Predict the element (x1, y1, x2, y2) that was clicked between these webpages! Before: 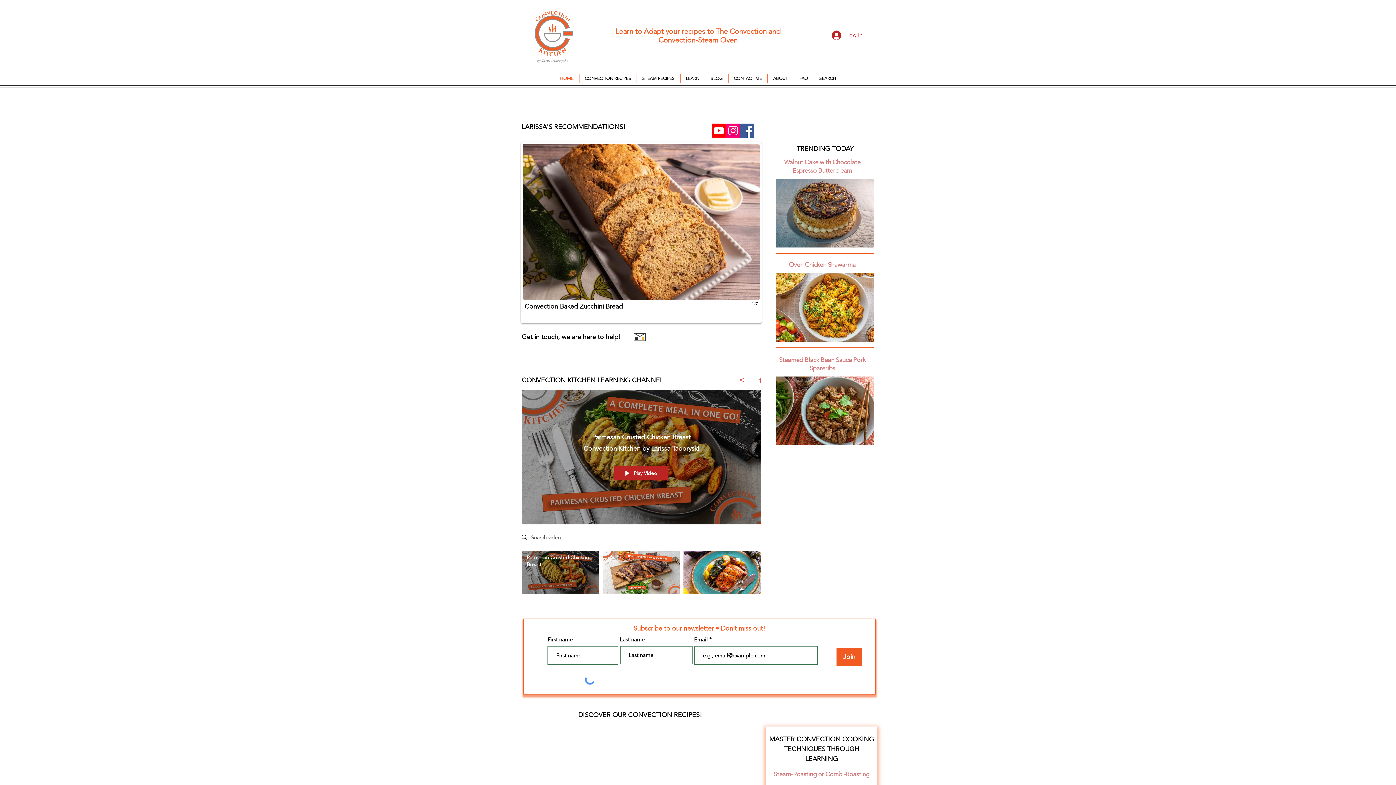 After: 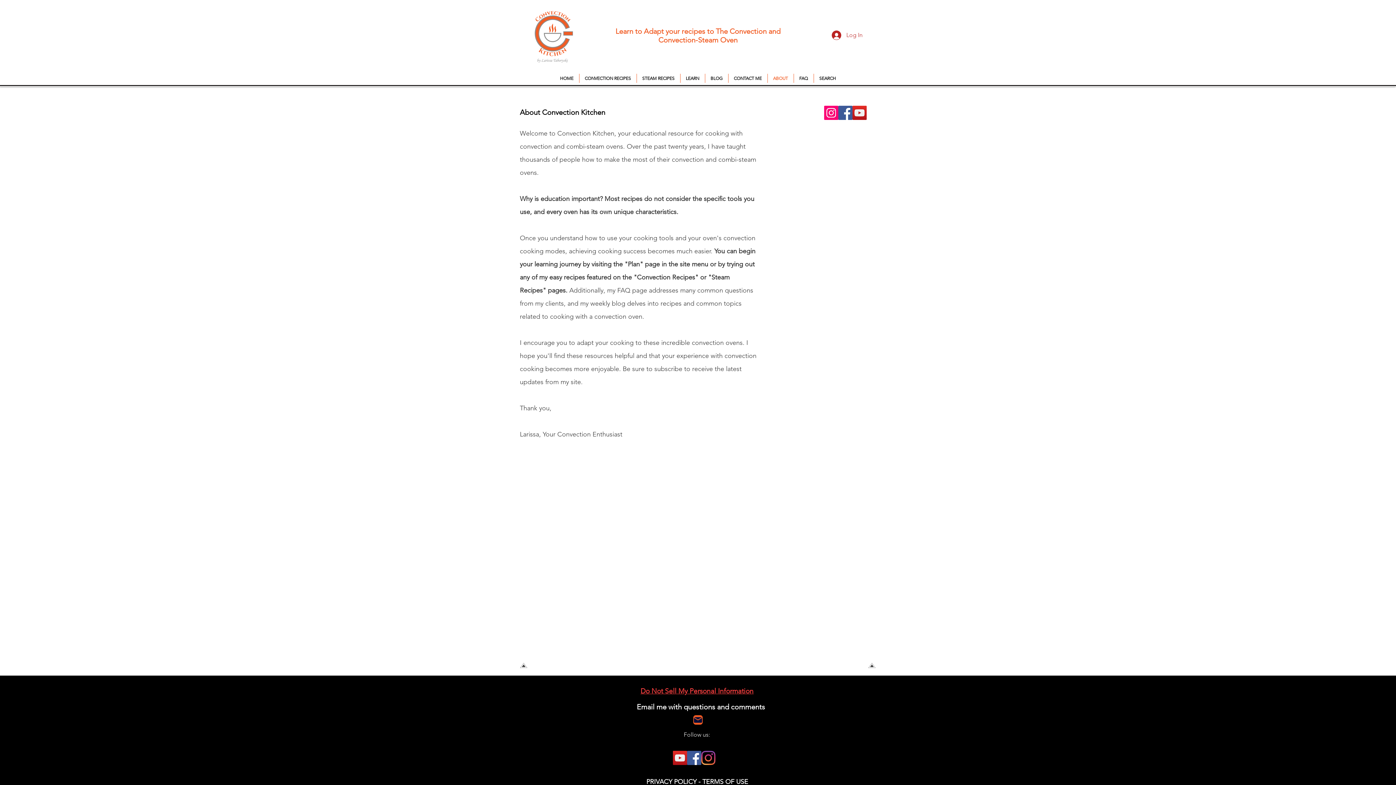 Action: label: ABOUT bbox: (767, 73, 793, 82)